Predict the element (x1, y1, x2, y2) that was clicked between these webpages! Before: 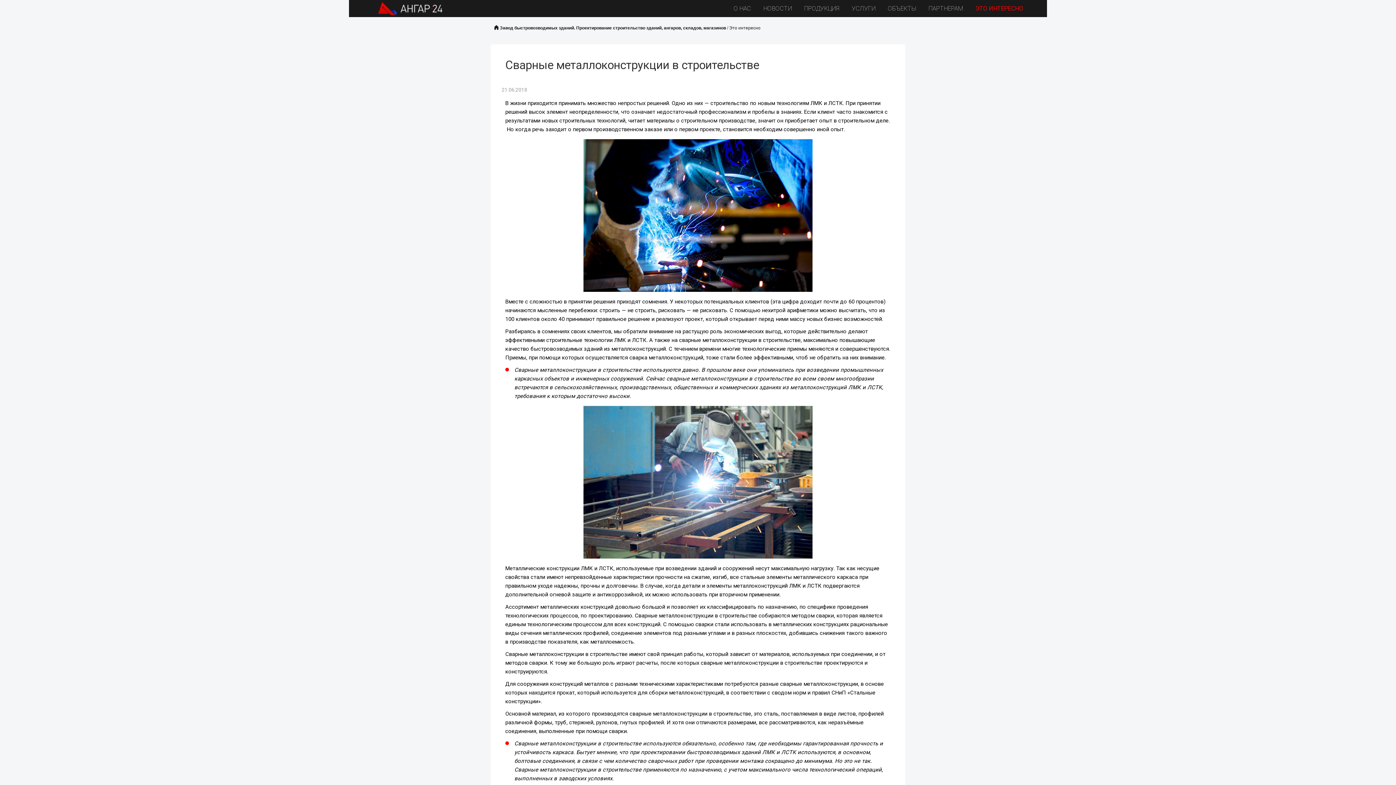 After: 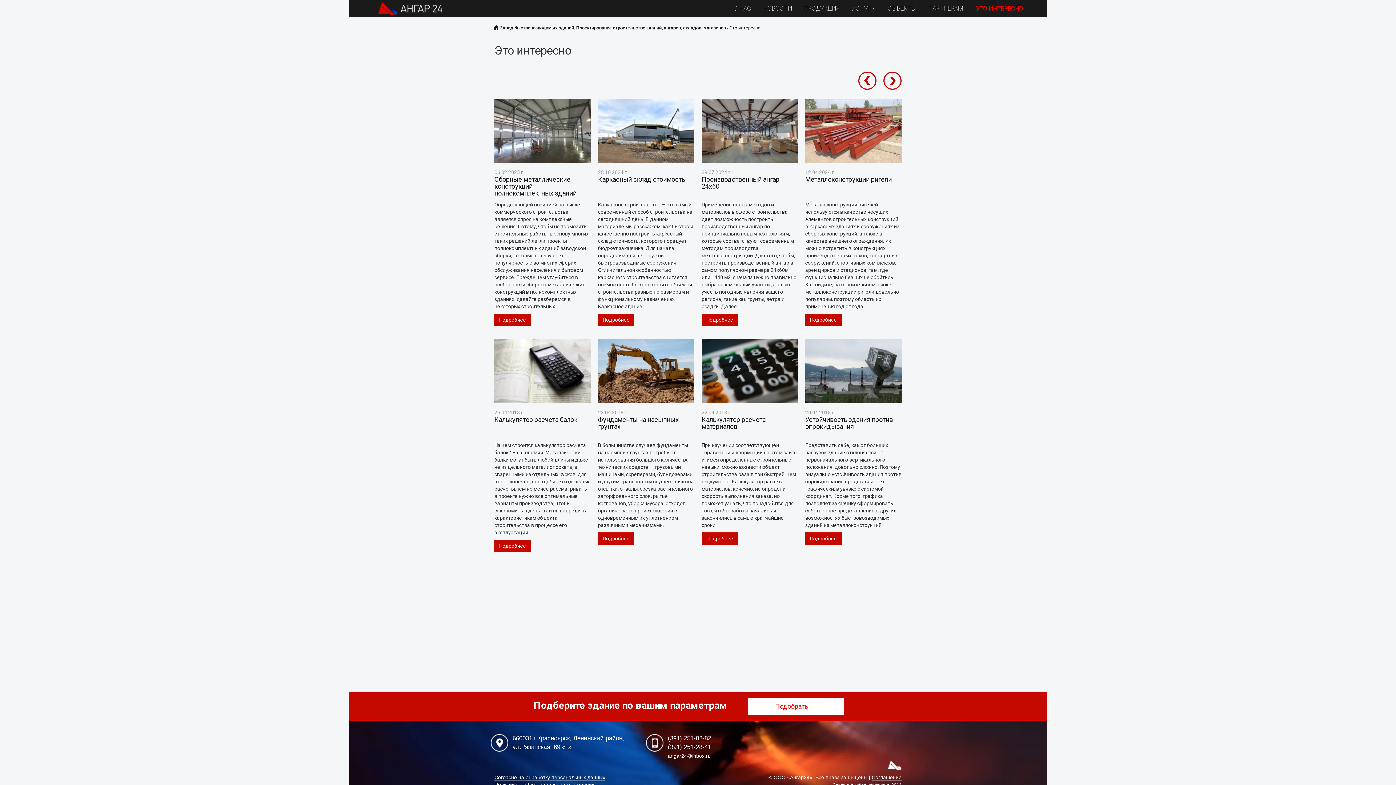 Action: bbox: (975, 0, 1023, 17) label: ЭТО ИНТЕРЕСНО